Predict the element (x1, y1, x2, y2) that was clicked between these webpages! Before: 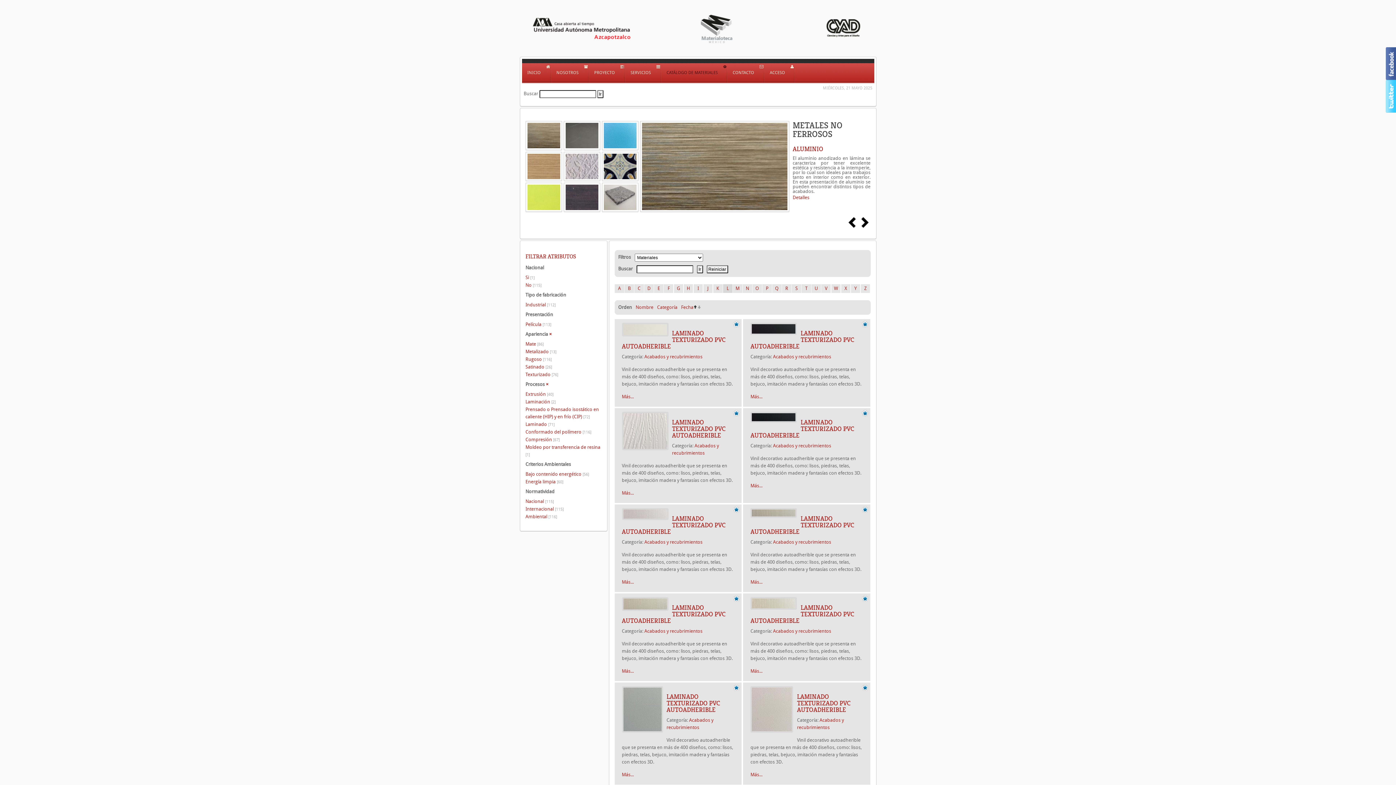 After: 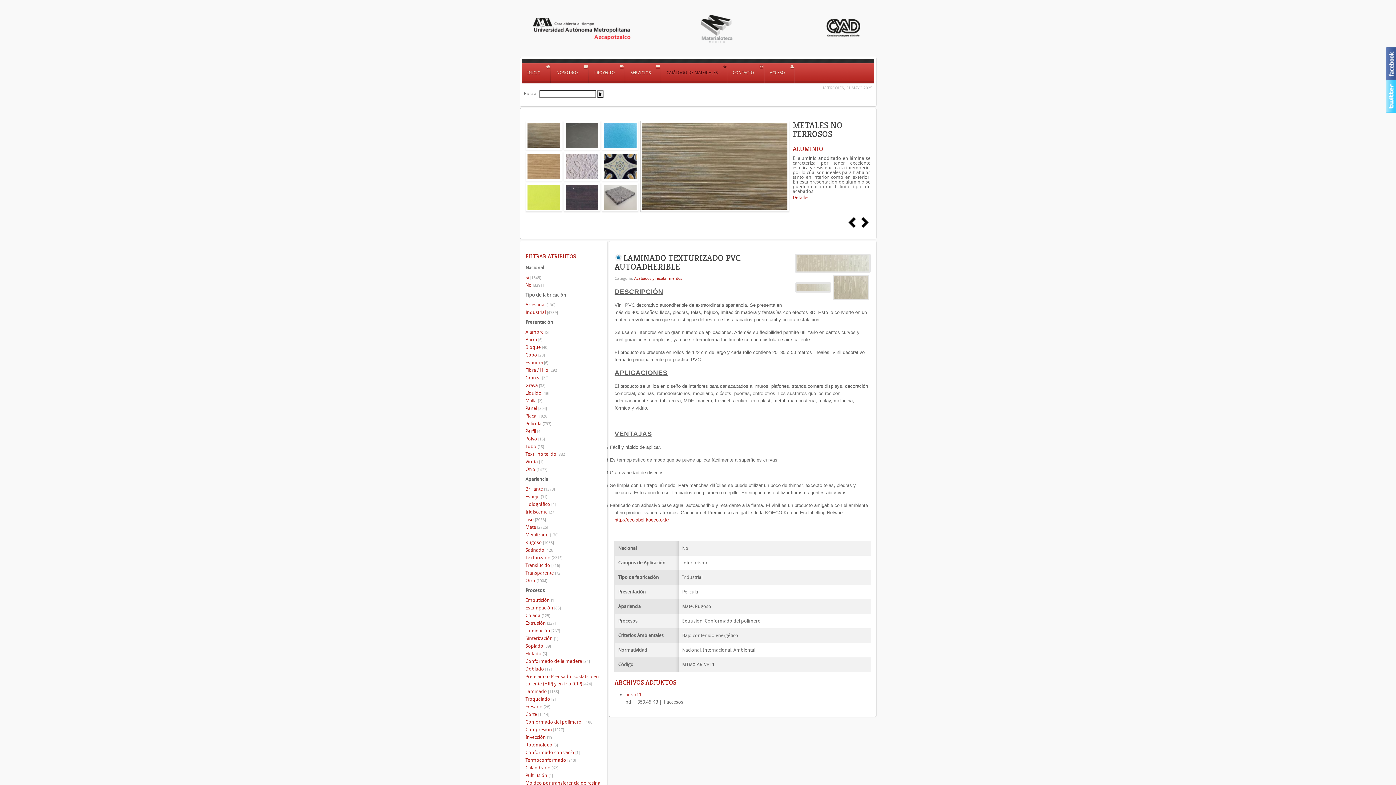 Action: bbox: (750, 668, 762, 674) label: Más...